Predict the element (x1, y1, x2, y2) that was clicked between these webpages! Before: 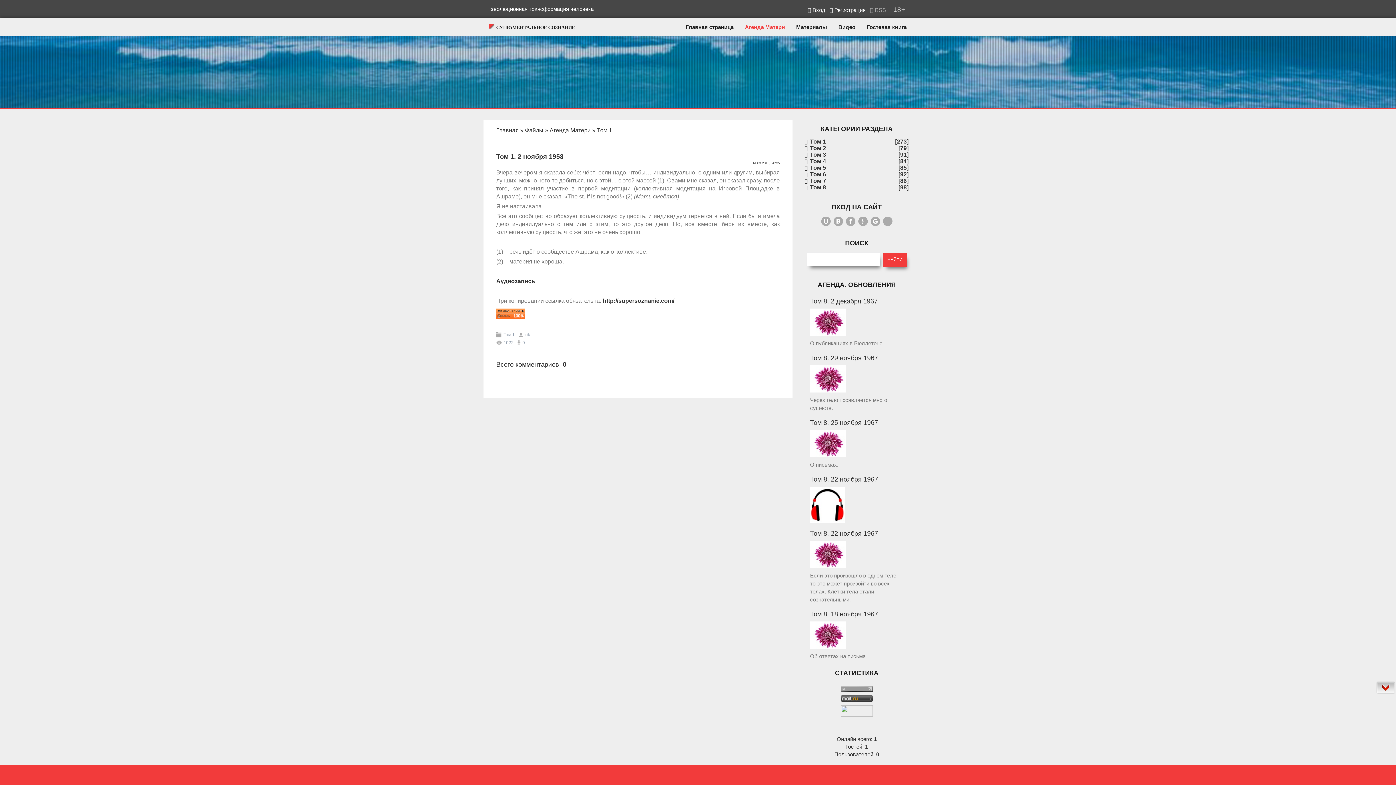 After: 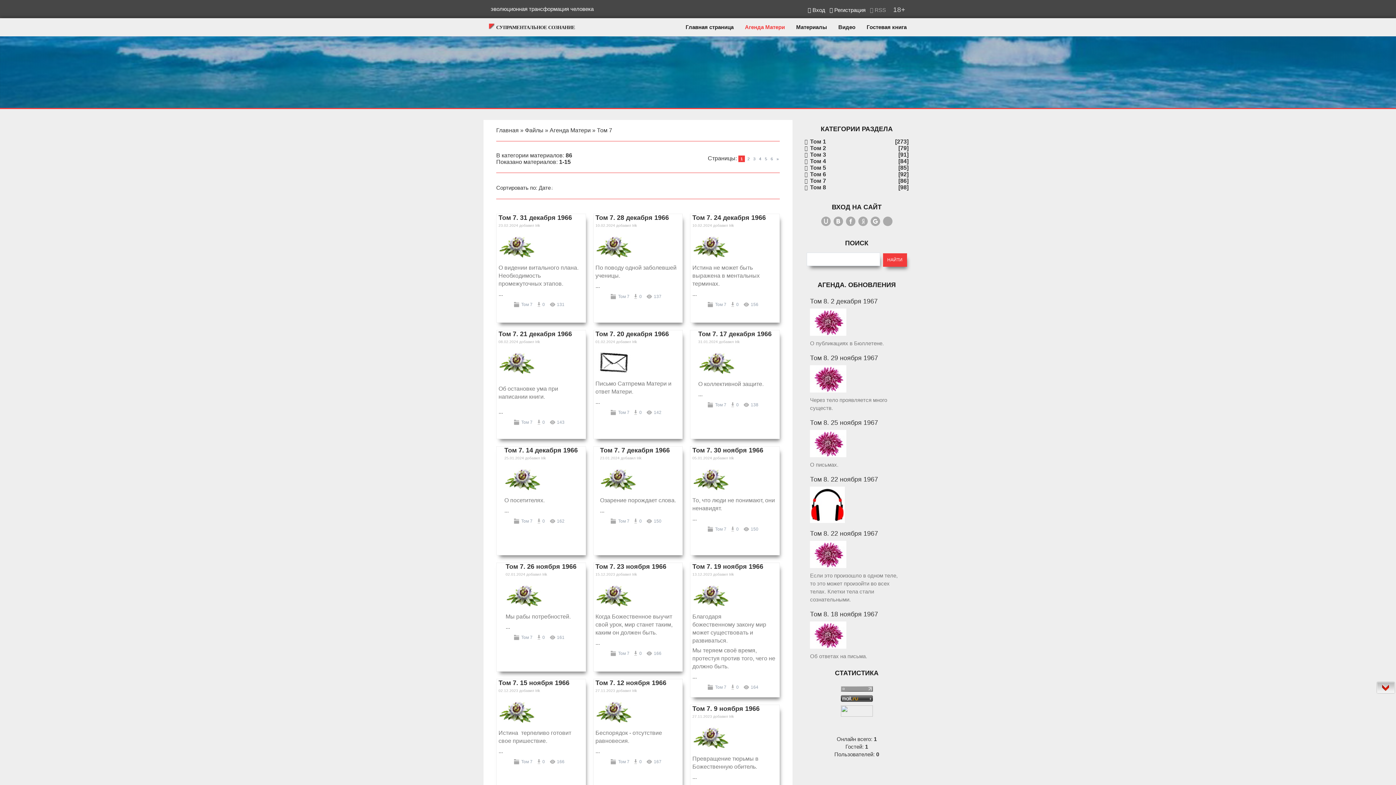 Action: label: Том 7 bbox: (804, 177, 826, 184)